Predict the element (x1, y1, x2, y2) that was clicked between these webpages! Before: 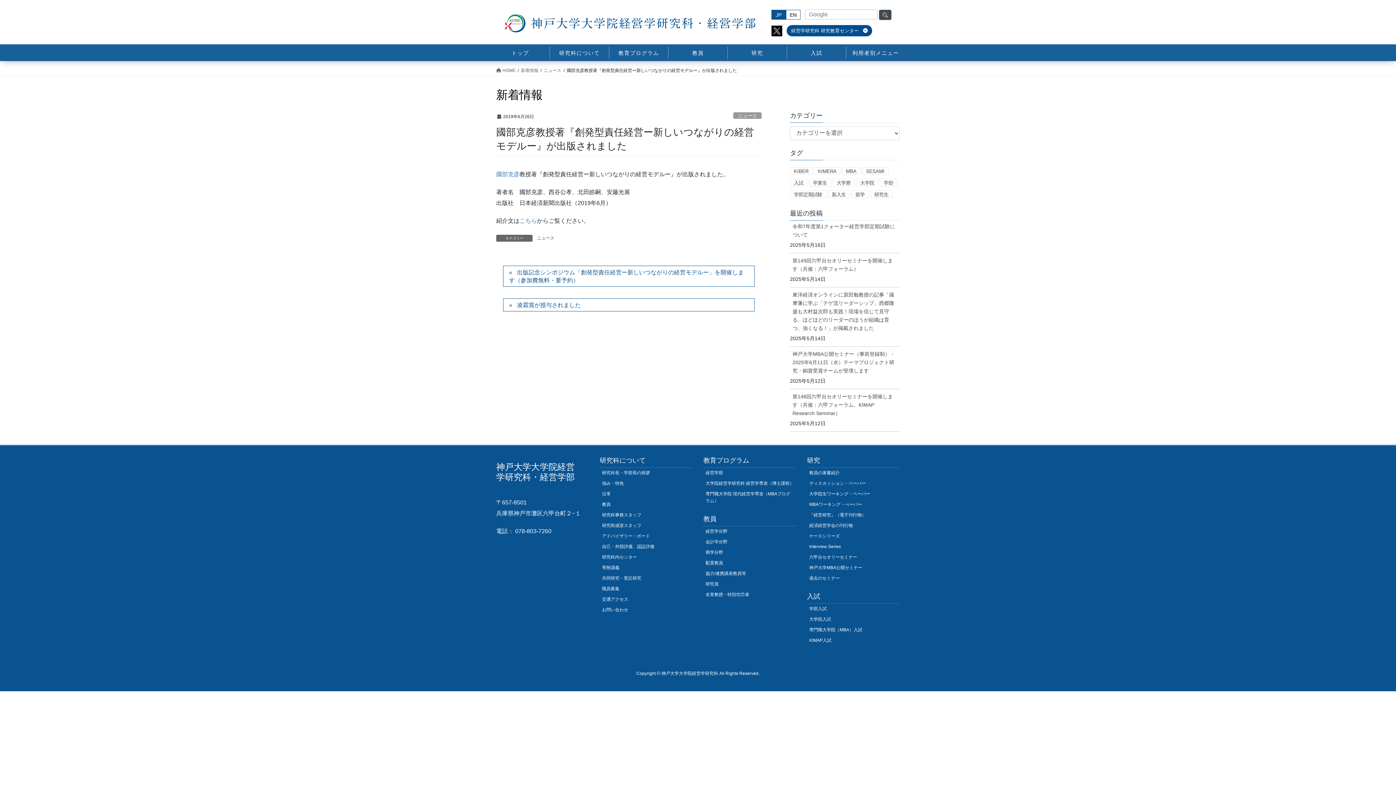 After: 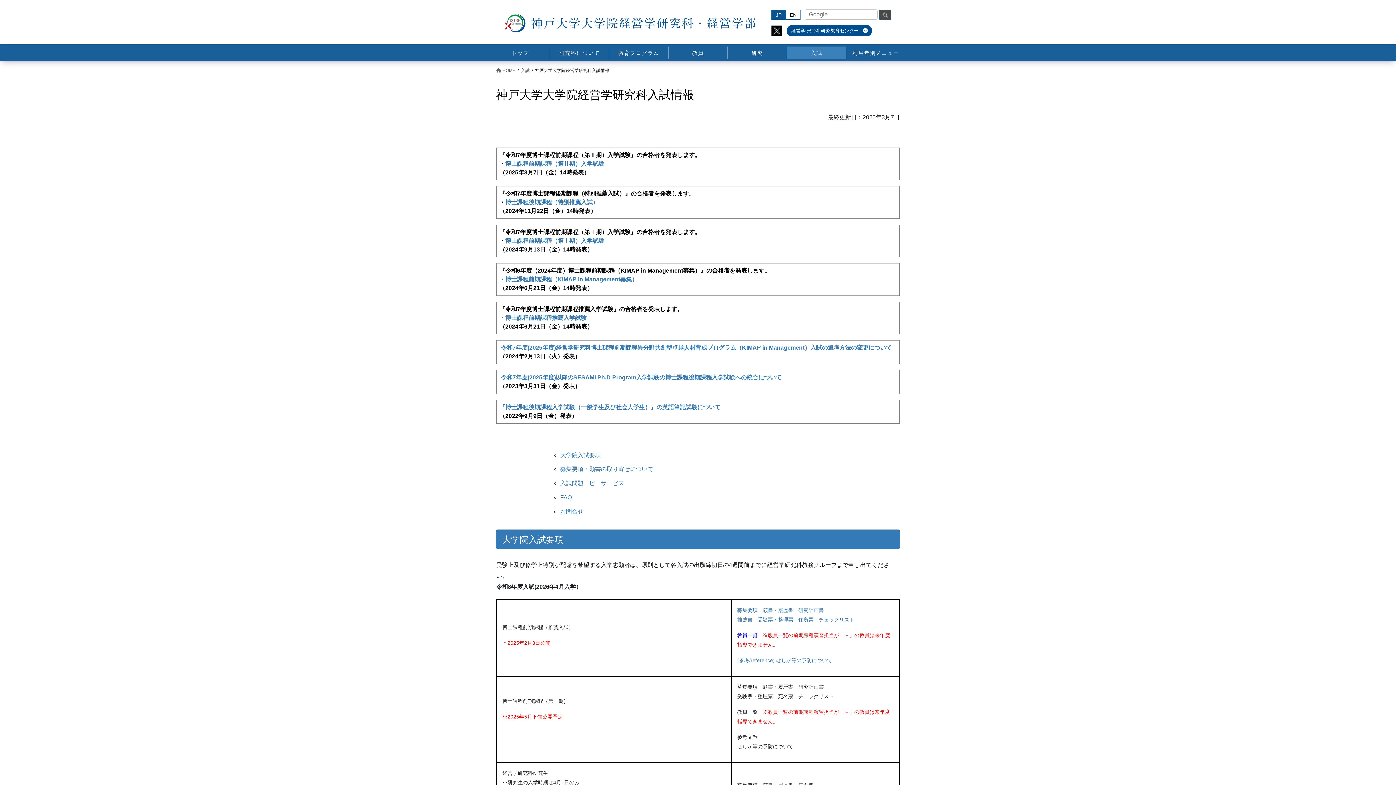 Action: label: 大学院入試 bbox: (807, 614, 900, 625)